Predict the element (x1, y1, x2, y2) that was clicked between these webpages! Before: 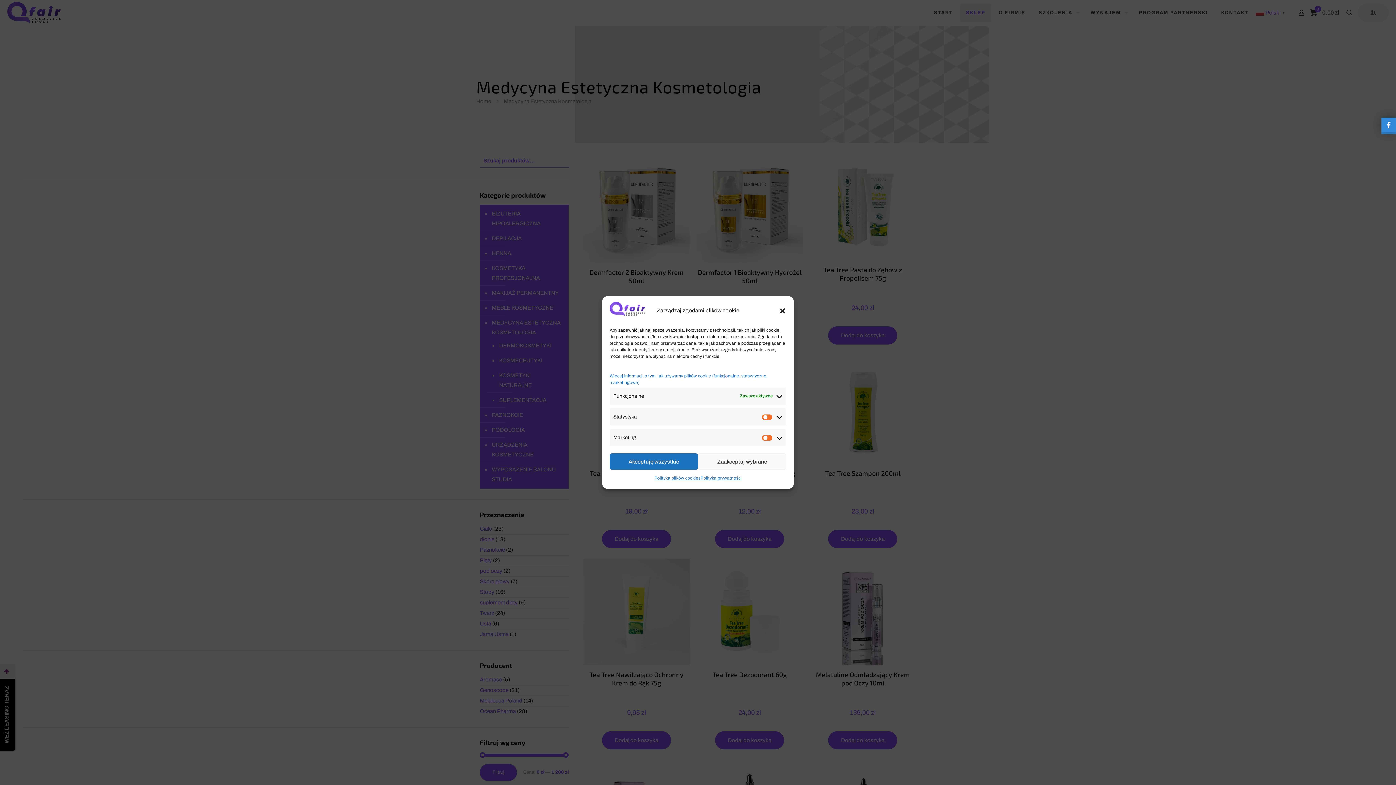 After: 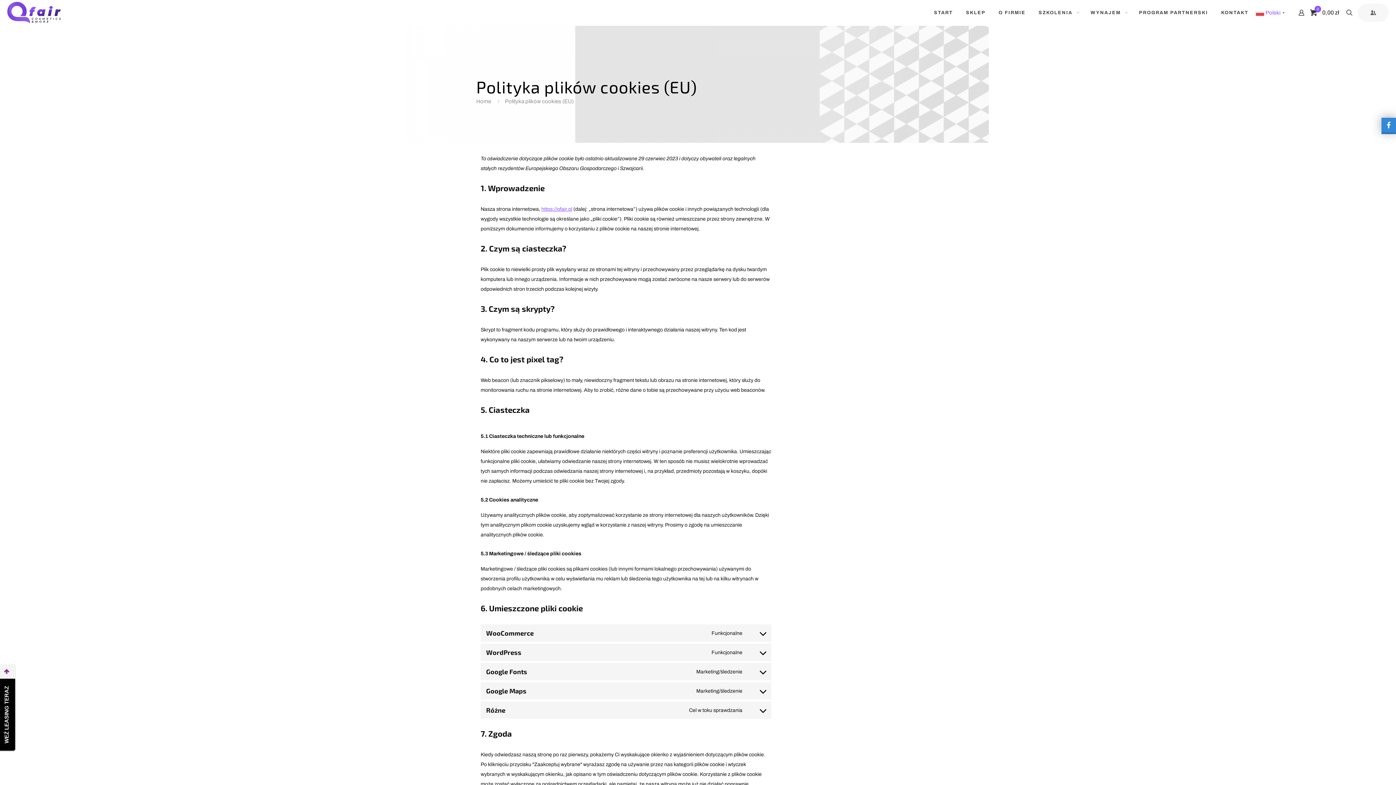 Action: bbox: (654, 473, 700, 483) label: Polityka plików cookies